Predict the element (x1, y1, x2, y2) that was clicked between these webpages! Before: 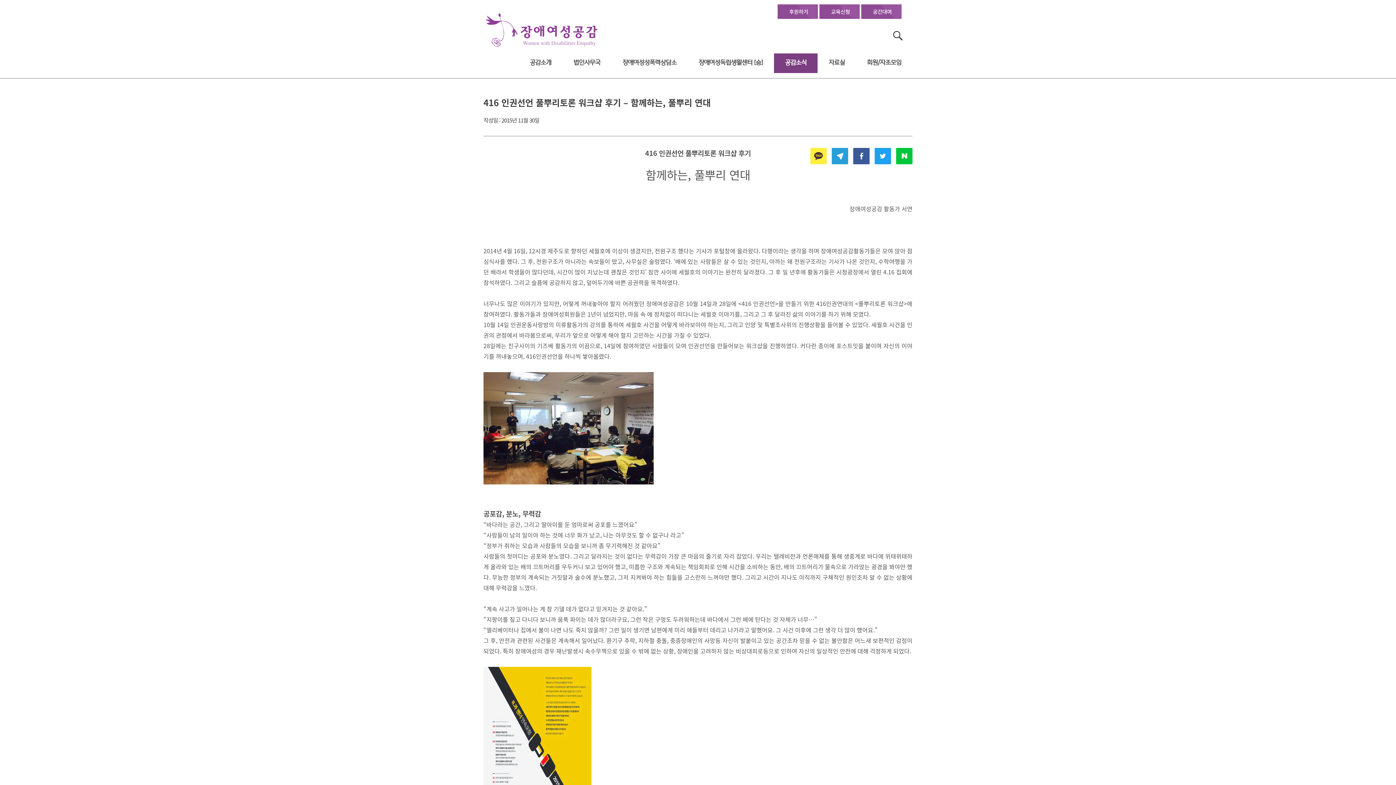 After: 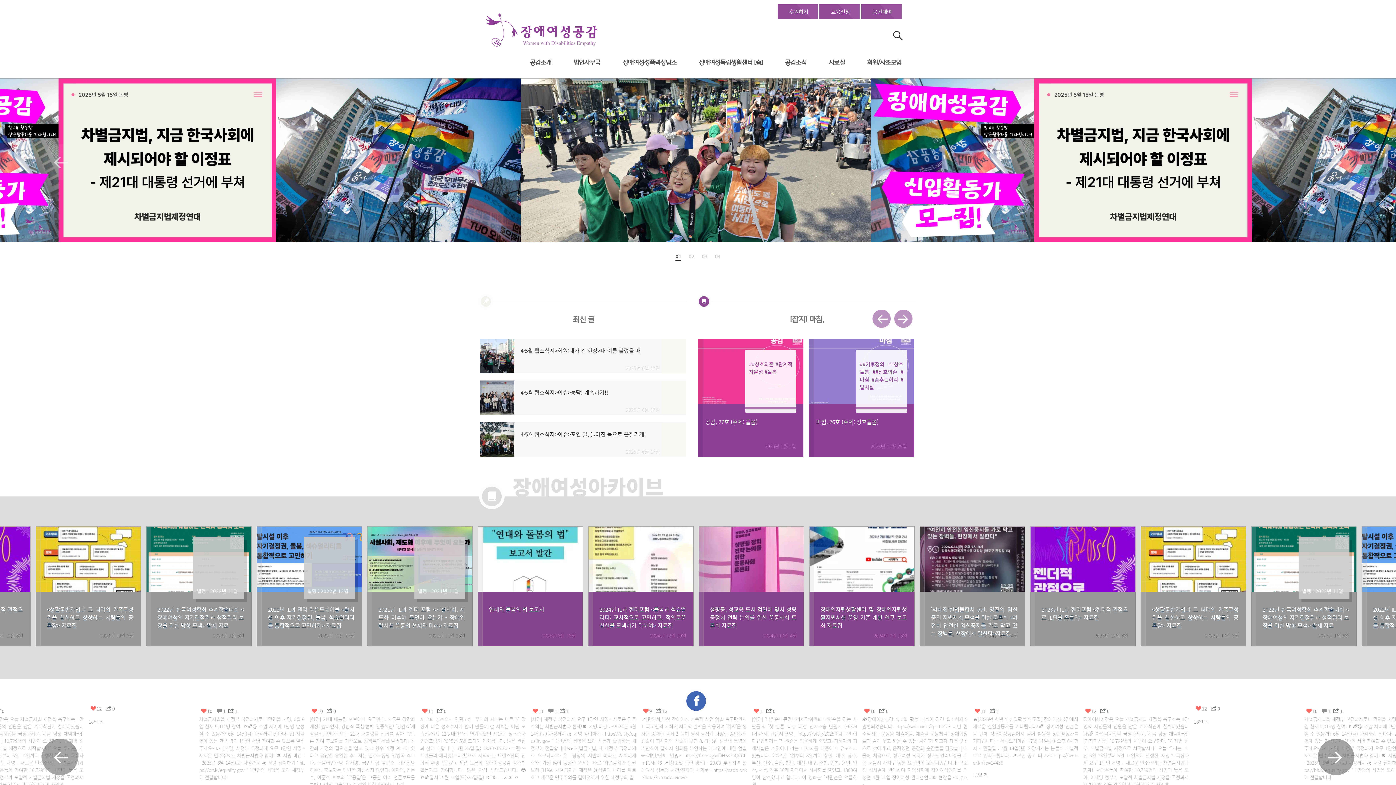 Action: bbox: (483, 12, 600, 48) label: 장애여성공감 첫페이지